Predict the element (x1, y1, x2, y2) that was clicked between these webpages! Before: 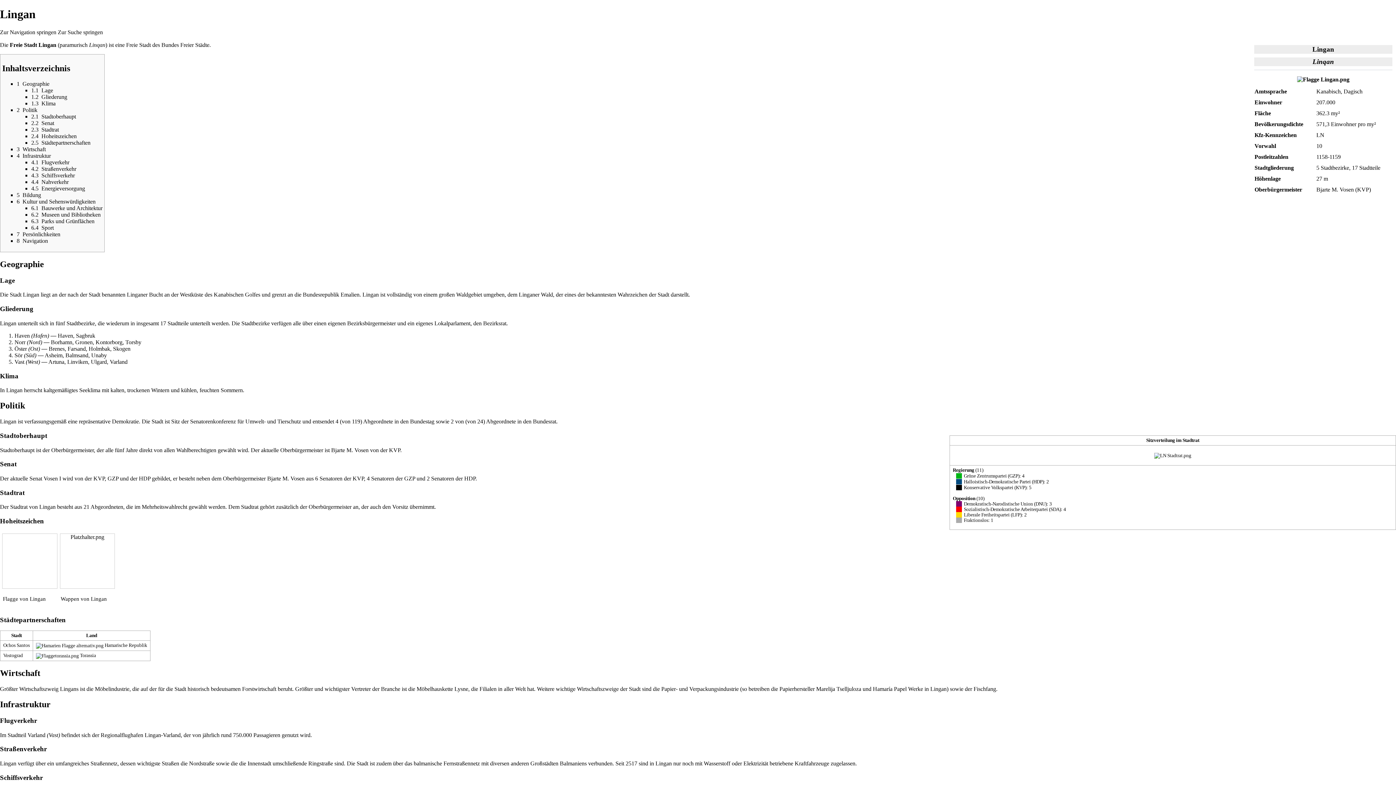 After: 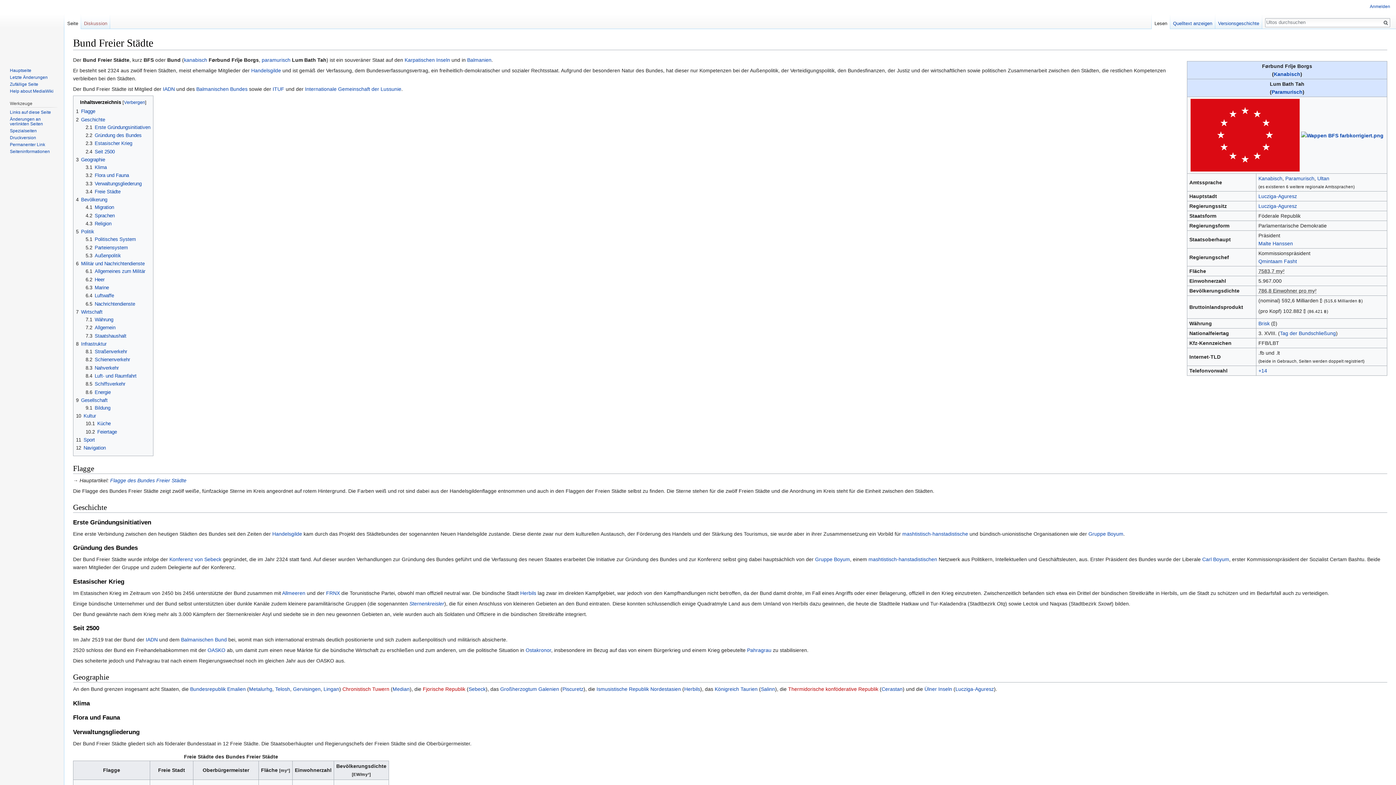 Action: bbox: (161, 41, 209, 47) label: Bundes Freier Städte